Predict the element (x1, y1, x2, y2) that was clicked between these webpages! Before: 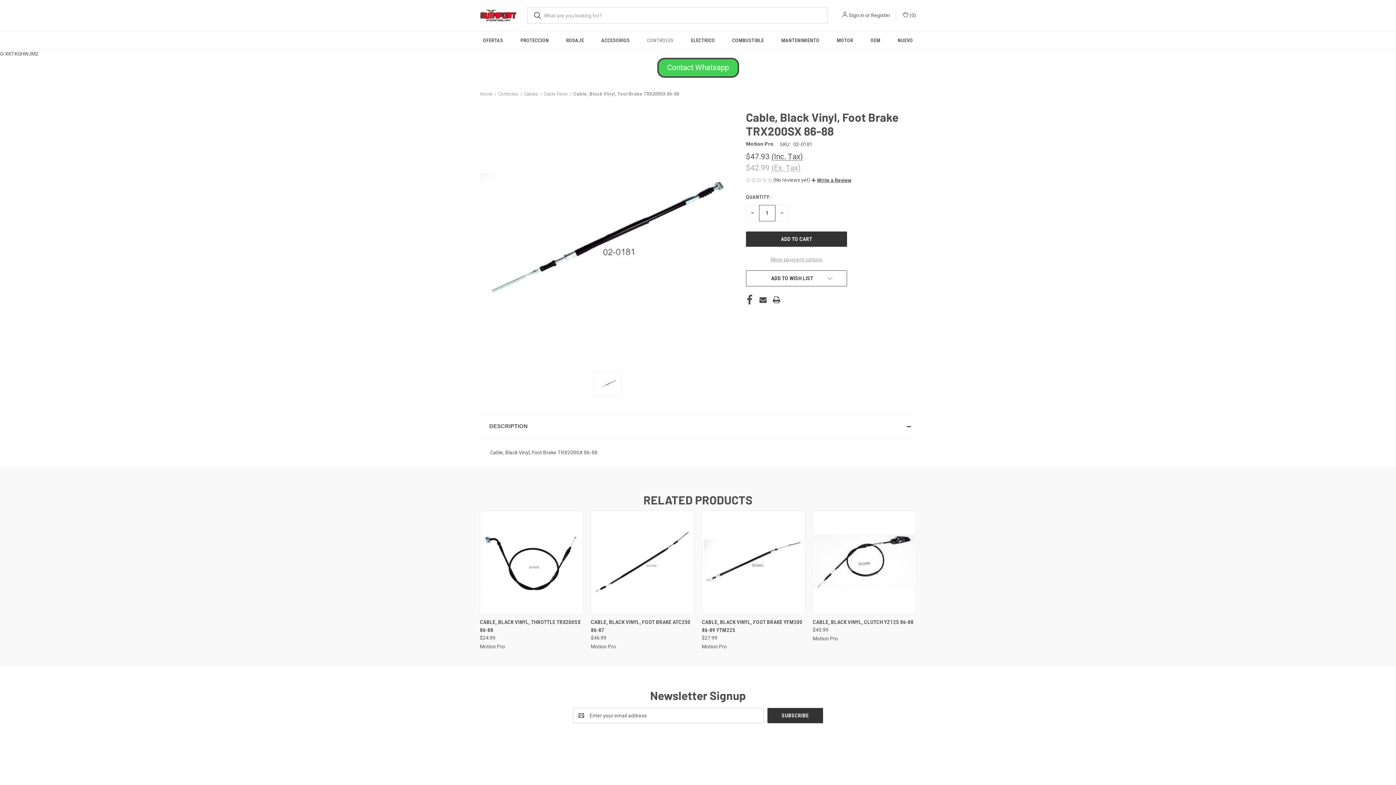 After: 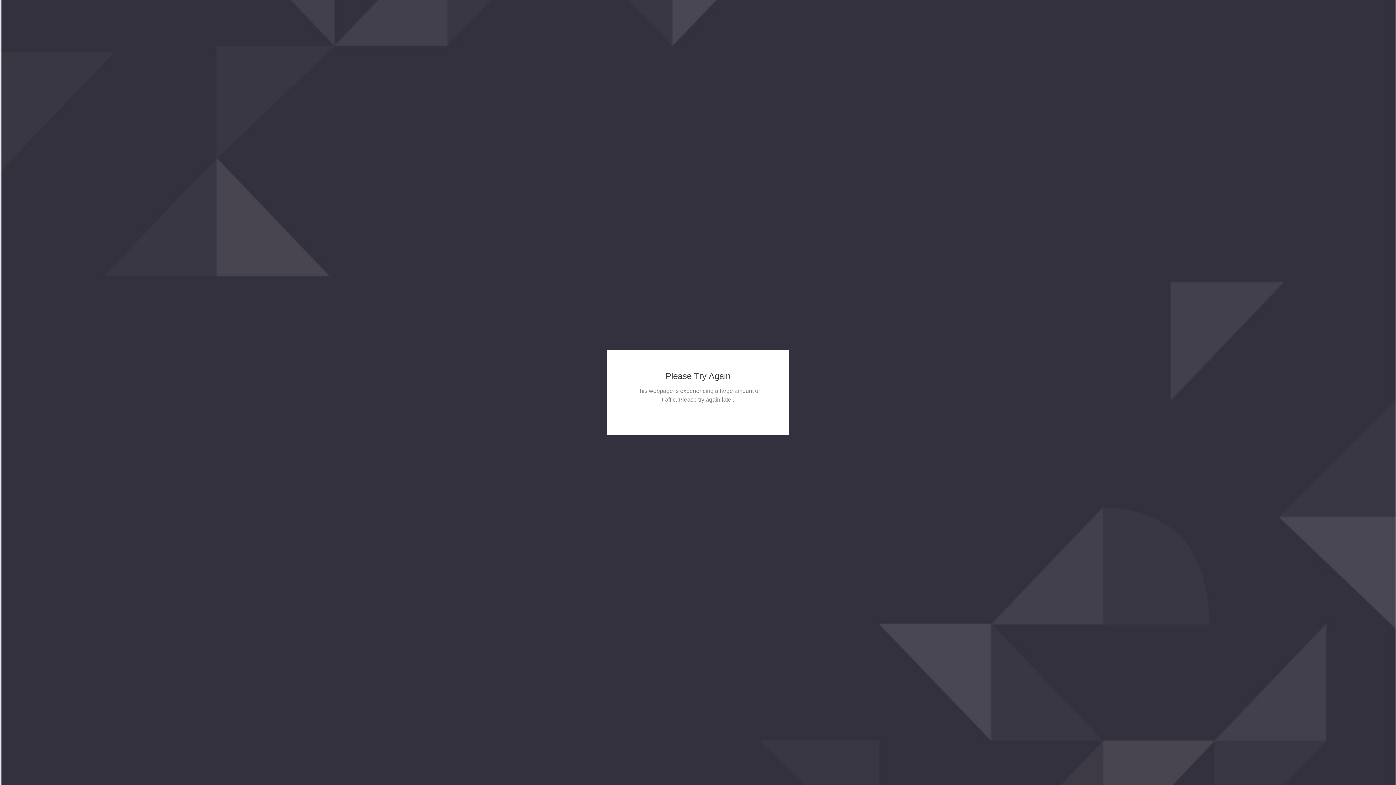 Action: label: Cables bbox: (523, 91, 538, 96)